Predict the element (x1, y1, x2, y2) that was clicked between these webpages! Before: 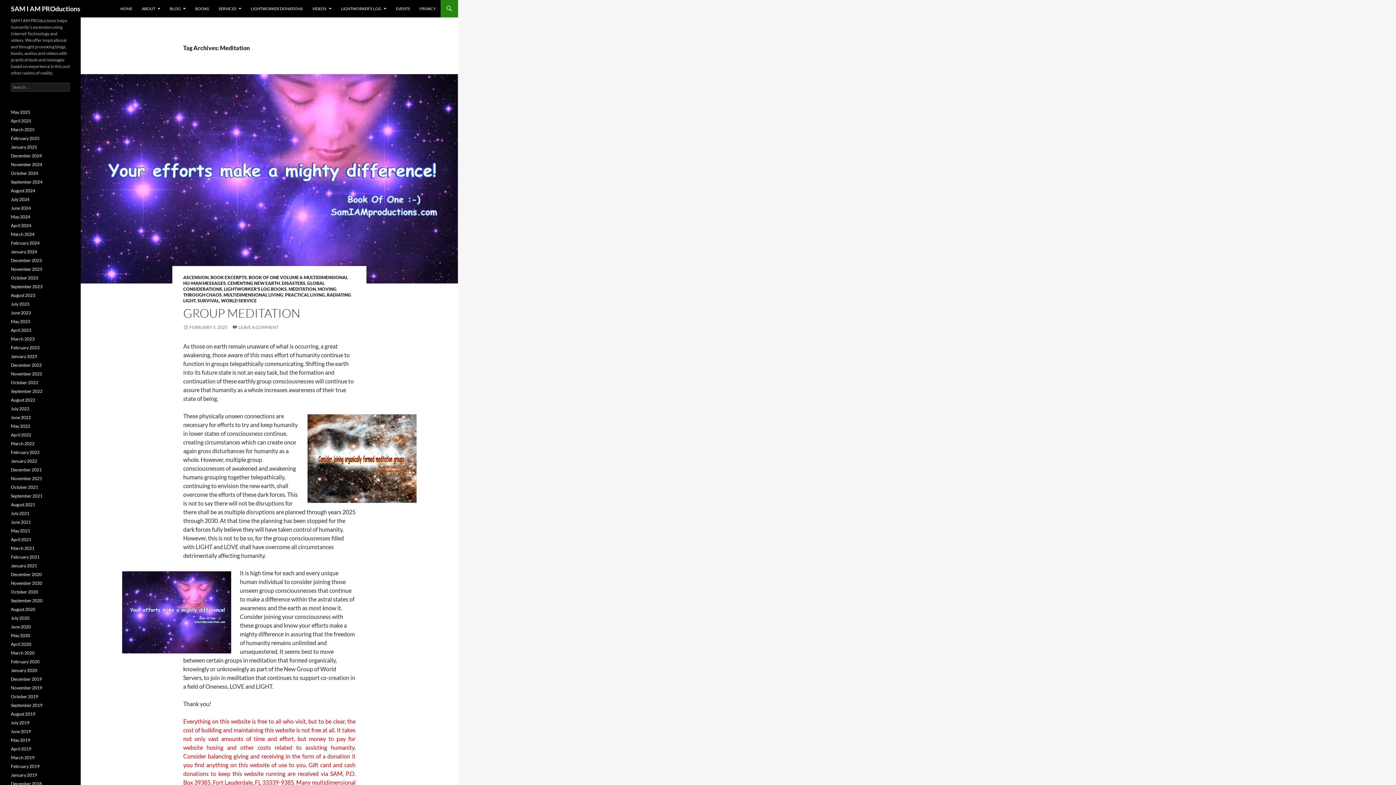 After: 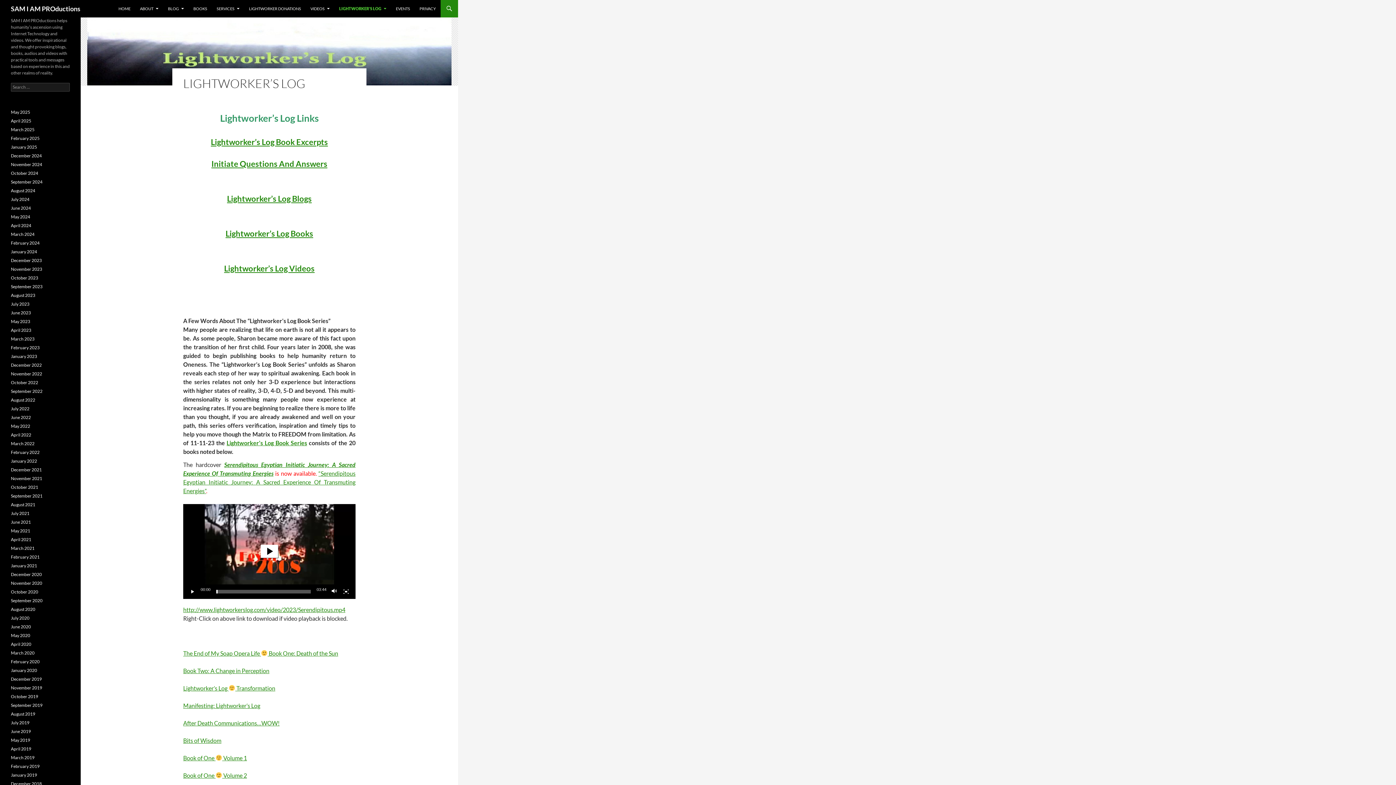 Action: bbox: (336, 0, 390, 17) label: LIGHTWORKER’S LOG